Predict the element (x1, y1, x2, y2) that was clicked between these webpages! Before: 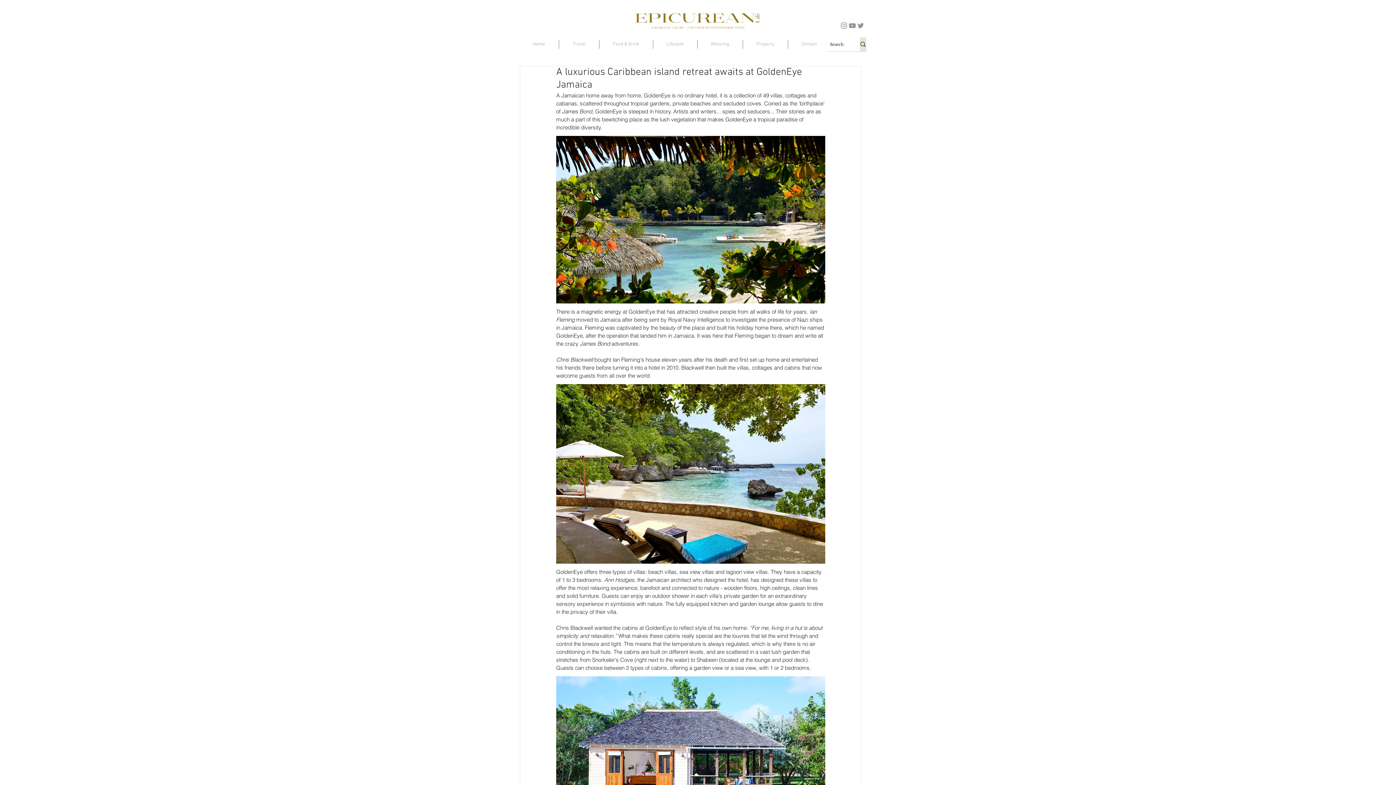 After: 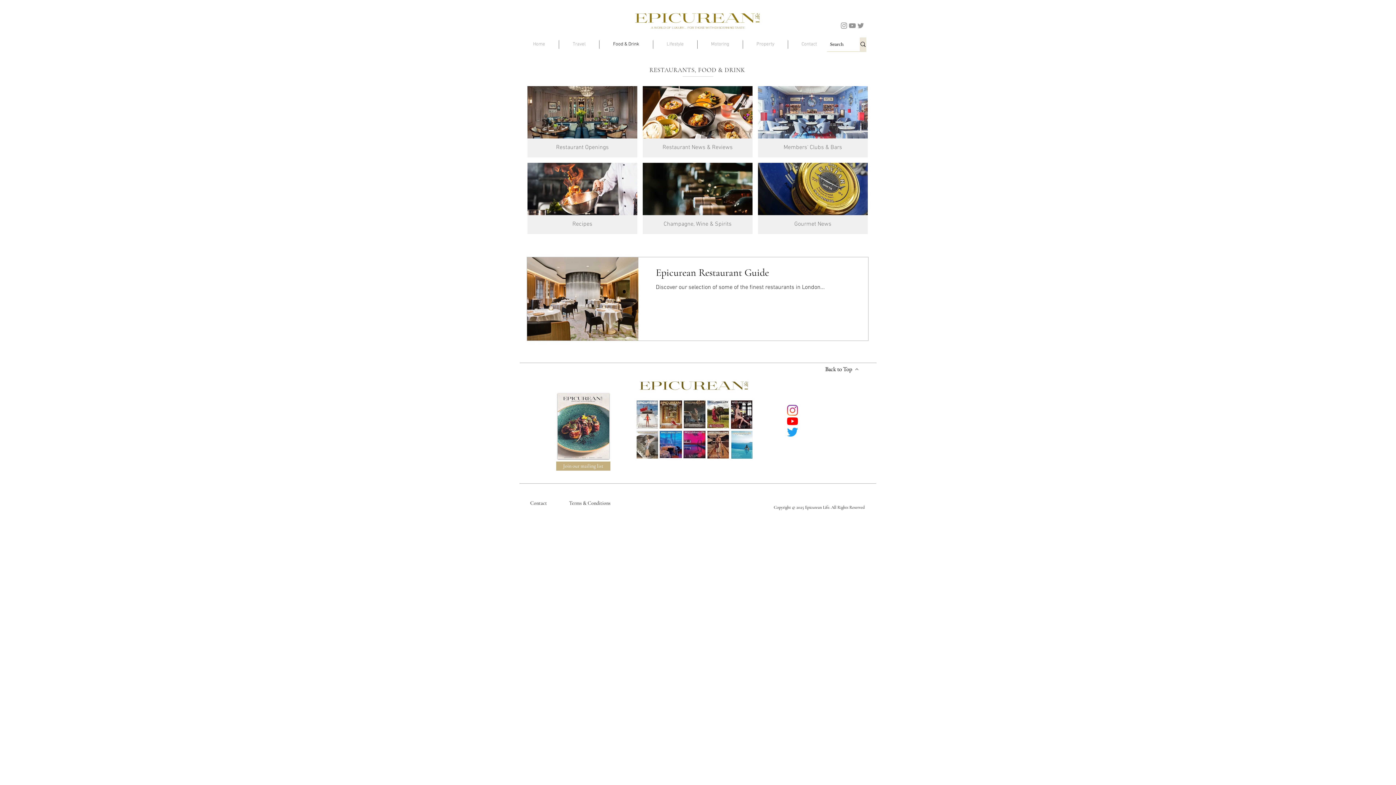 Action: bbox: (599, 40, 653, 48) label: Food & Drink